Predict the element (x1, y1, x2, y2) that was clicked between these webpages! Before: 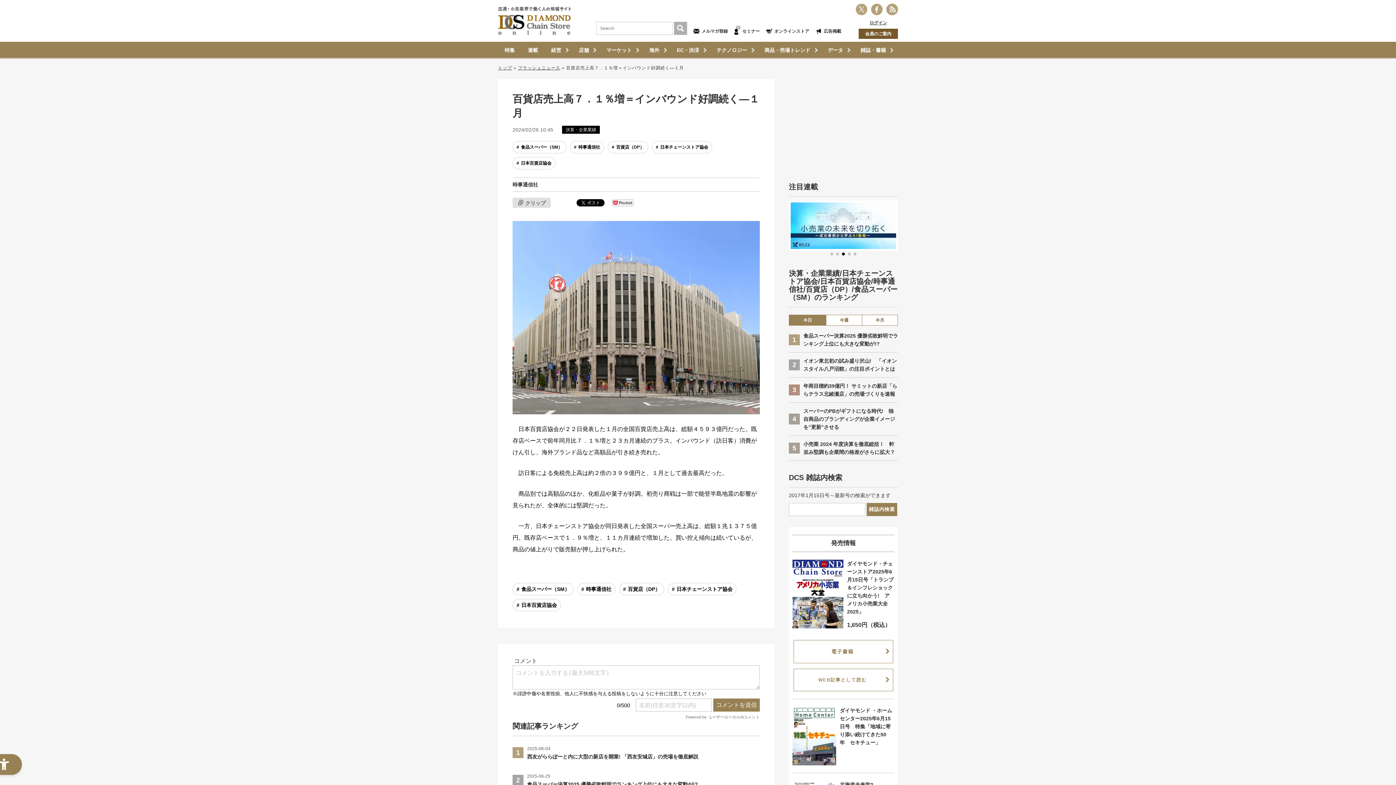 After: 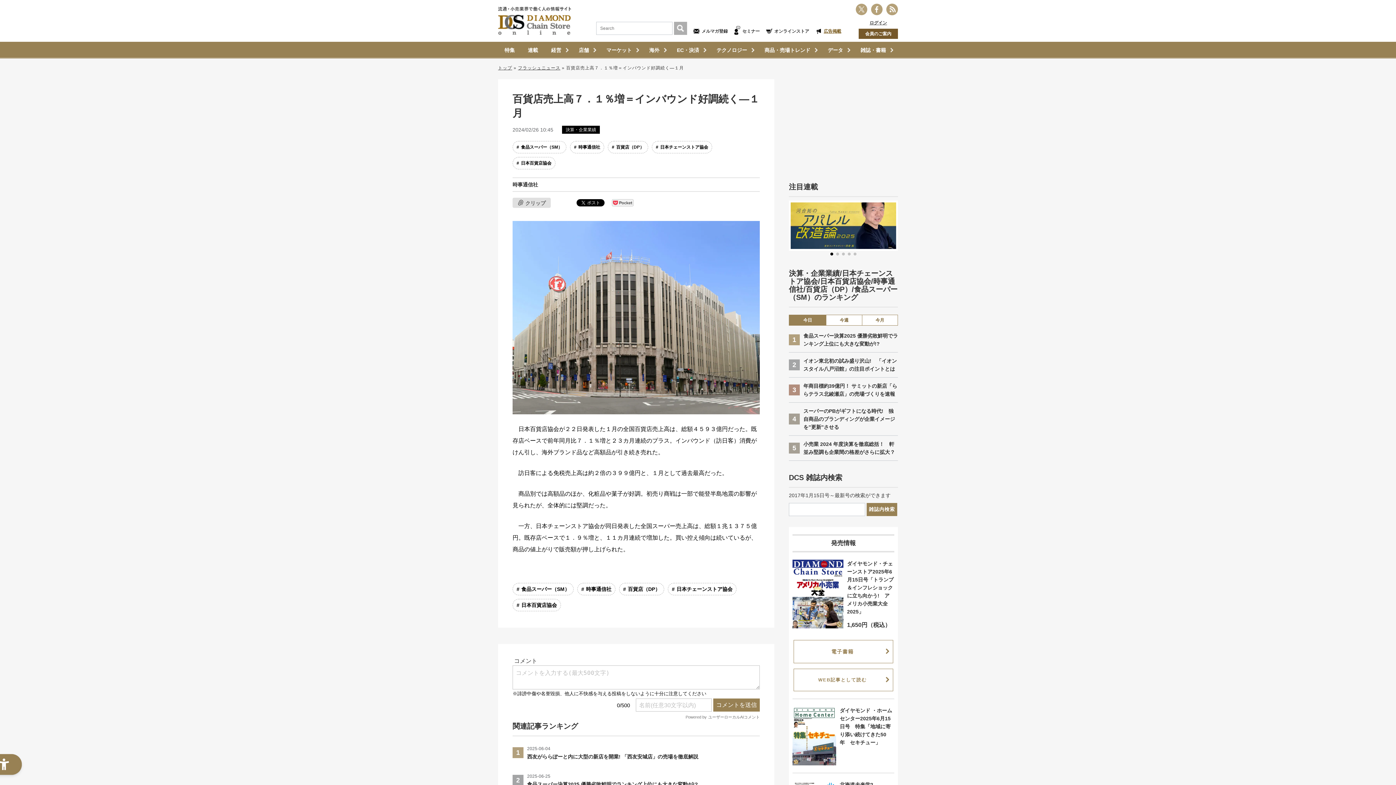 Action: bbox: (814, 25, 841, 37) label: 広告掲載 - Open in New Tab